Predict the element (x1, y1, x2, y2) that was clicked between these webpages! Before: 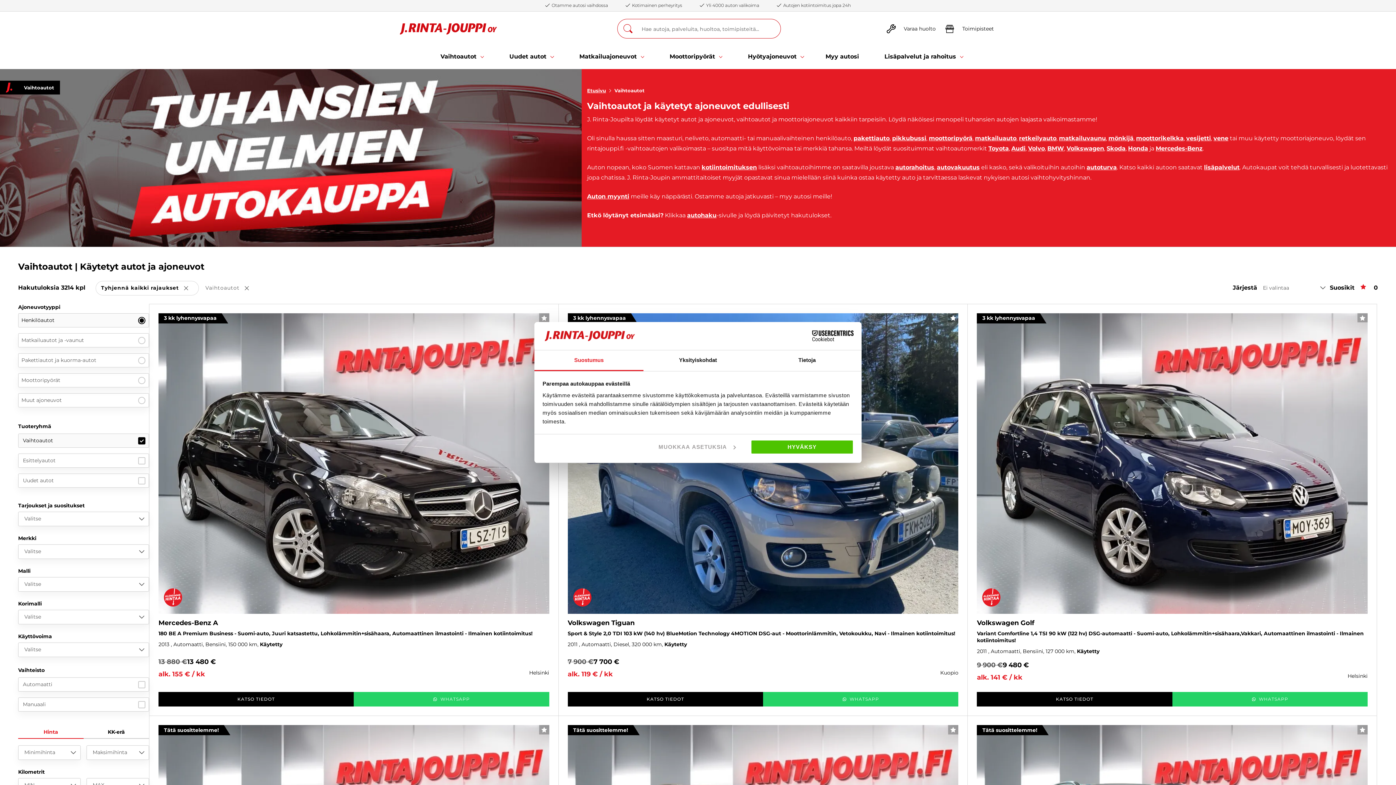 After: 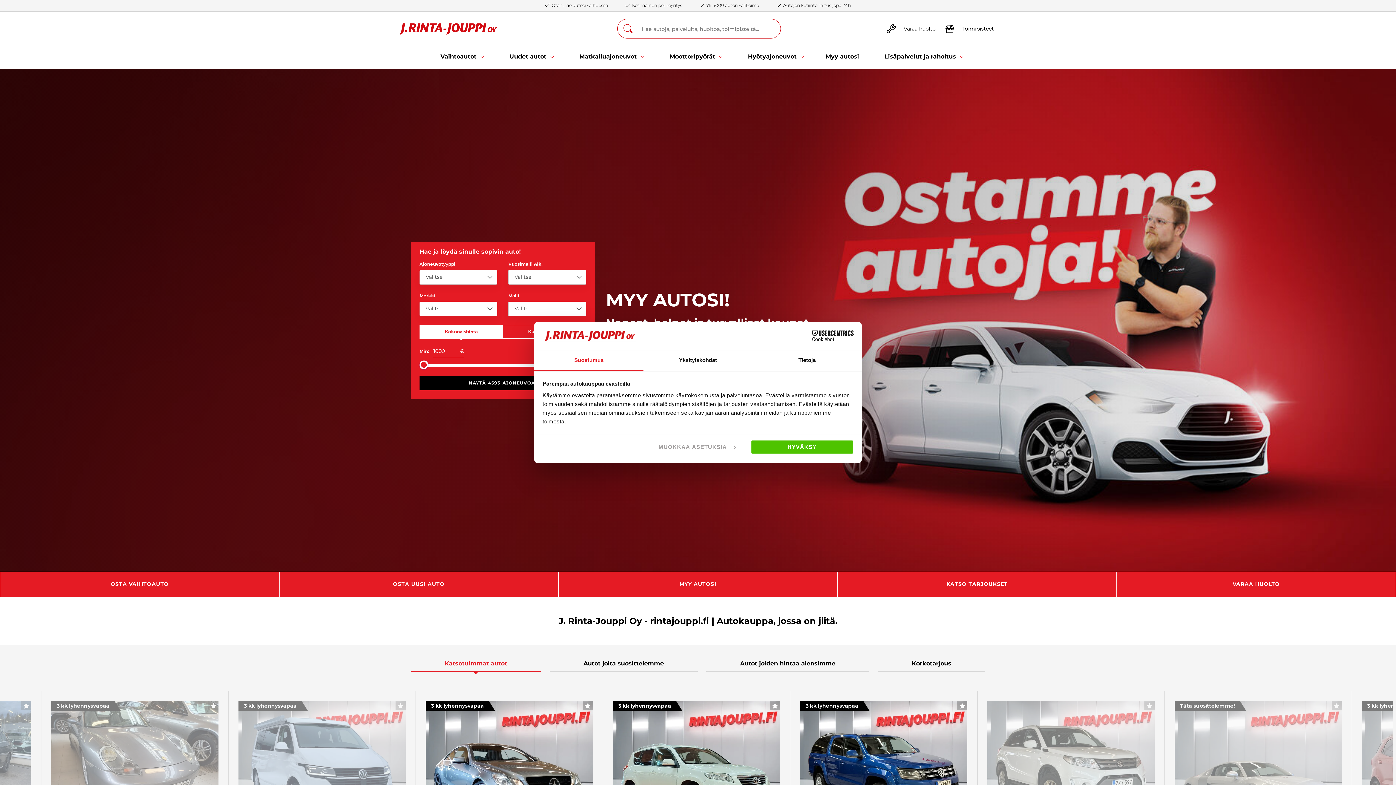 Action: label: Etusivu bbox: (587, 86, 614, 95)